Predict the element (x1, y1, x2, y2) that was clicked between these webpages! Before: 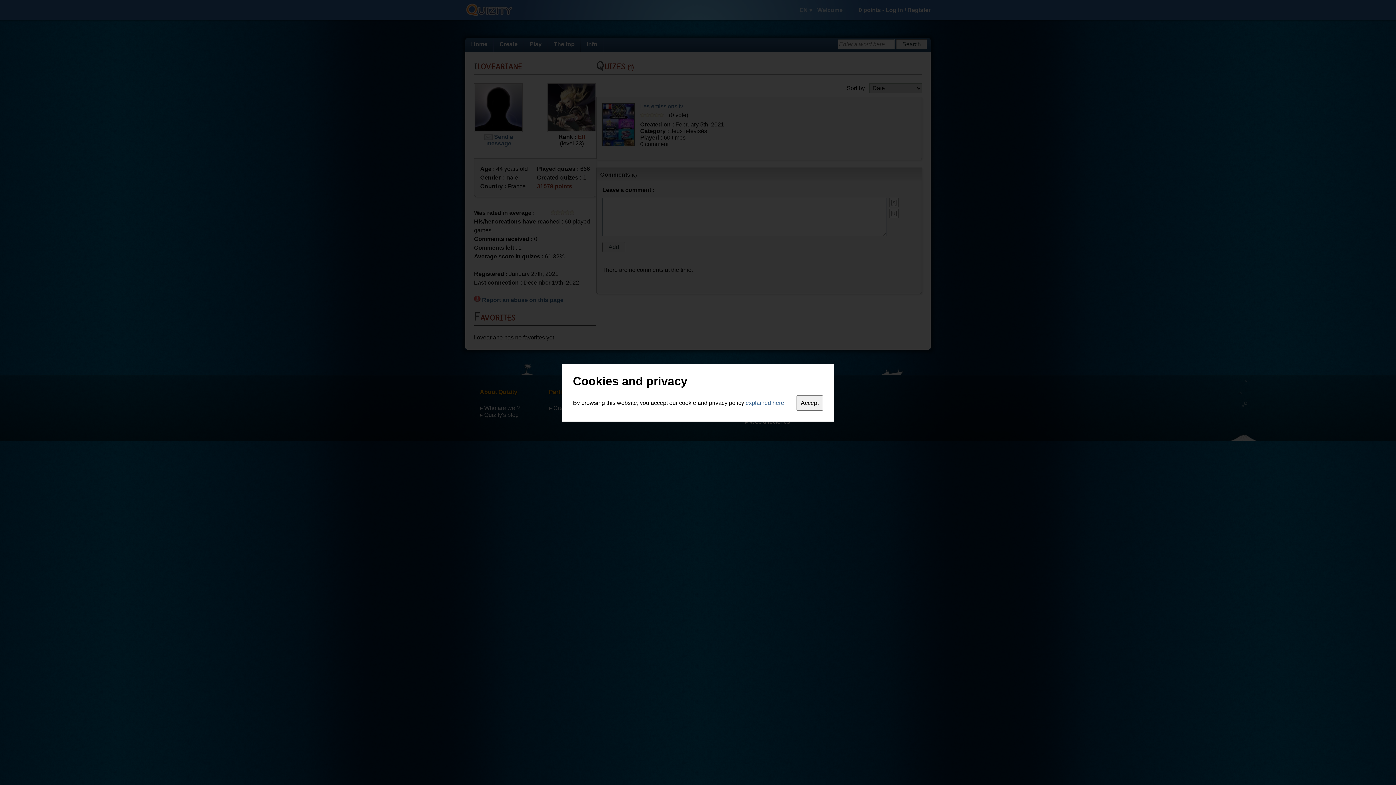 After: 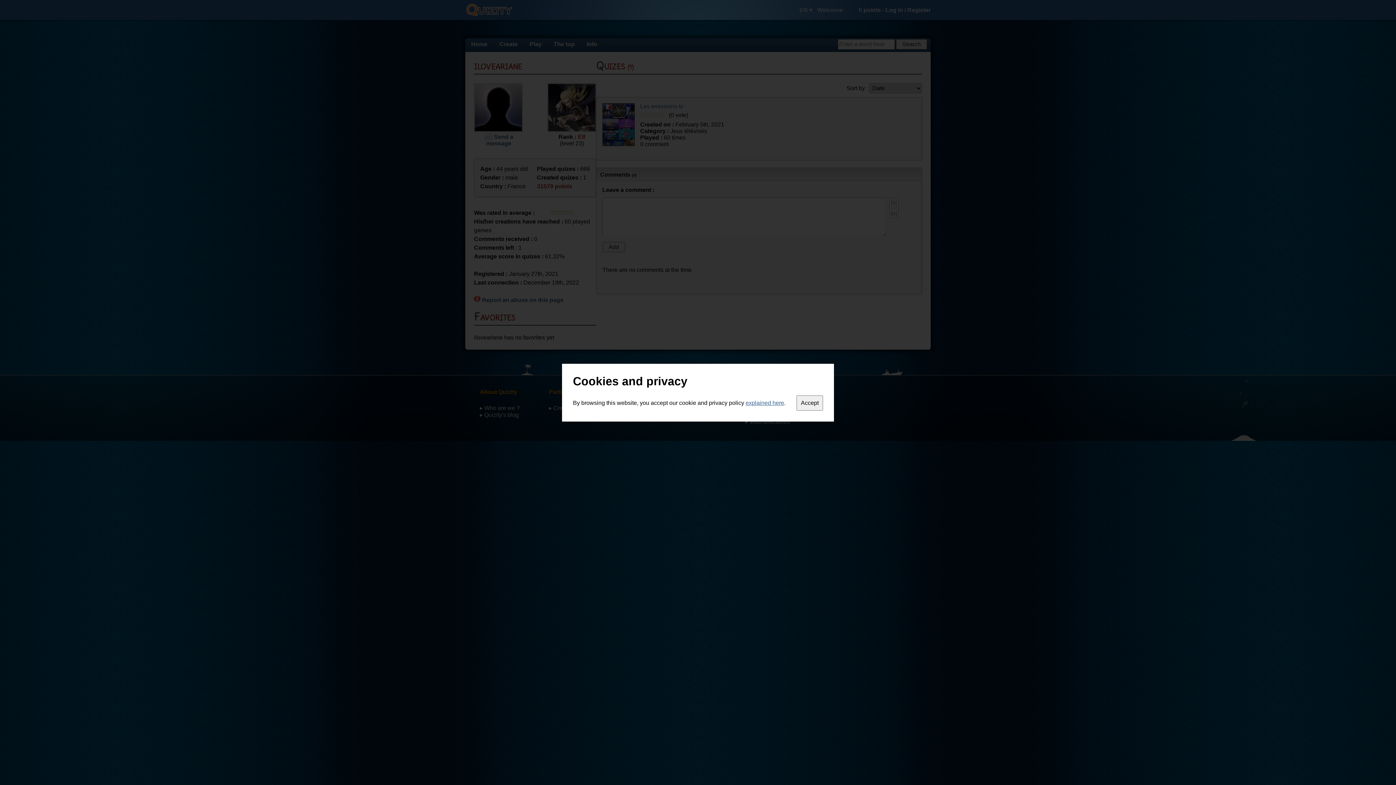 Action: label: explained here bbox: (745, 399, 784, 406)